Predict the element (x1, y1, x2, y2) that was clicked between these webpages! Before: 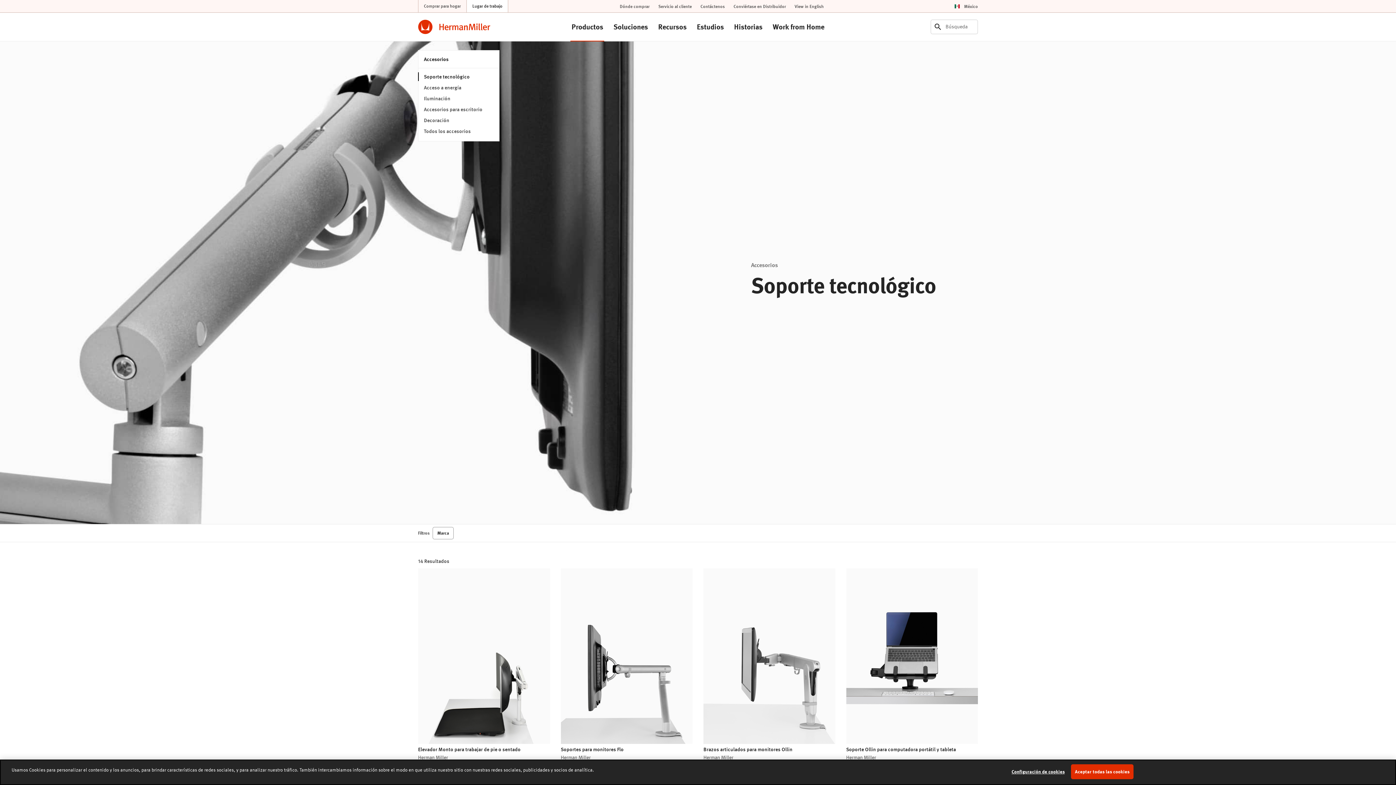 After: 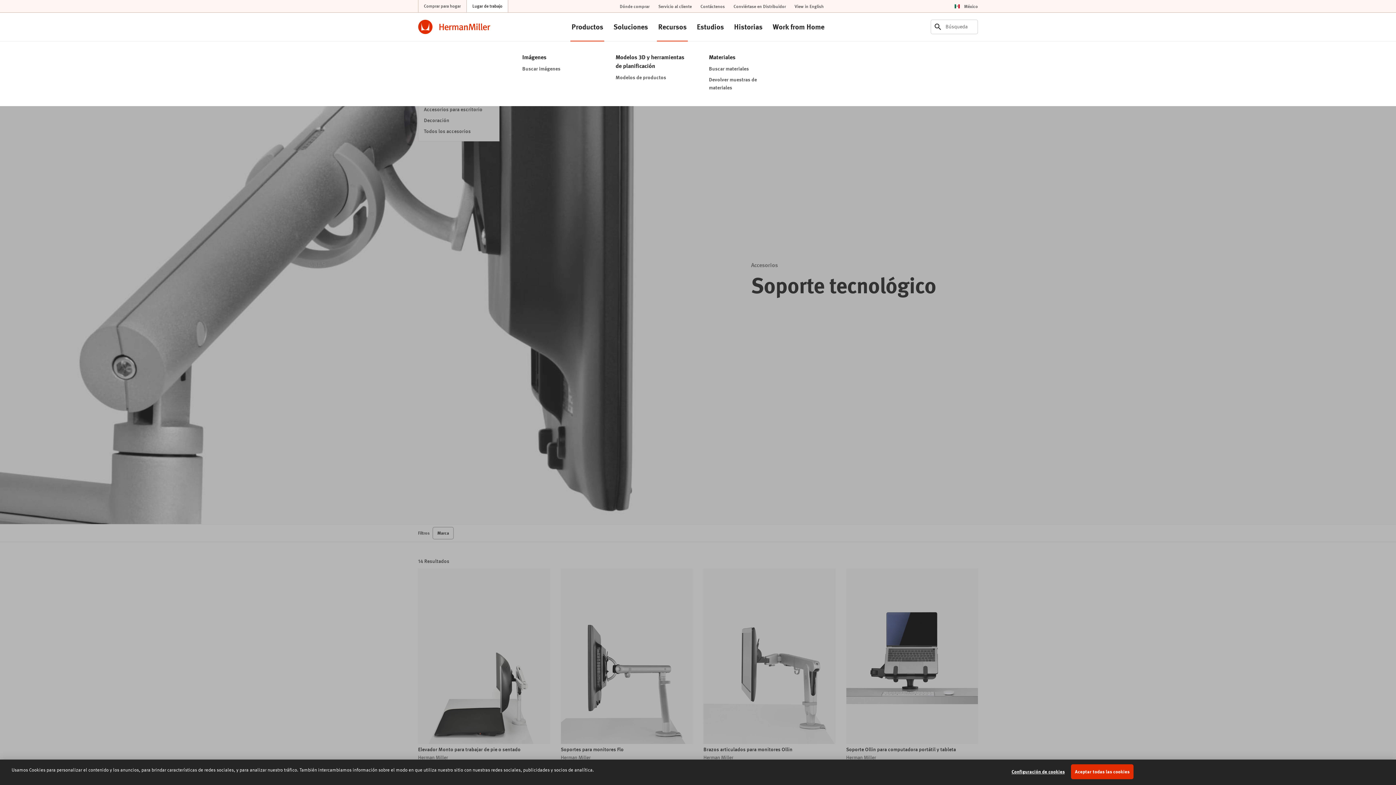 Action: bbox: (652, 13, 692, 40) label: Recursos